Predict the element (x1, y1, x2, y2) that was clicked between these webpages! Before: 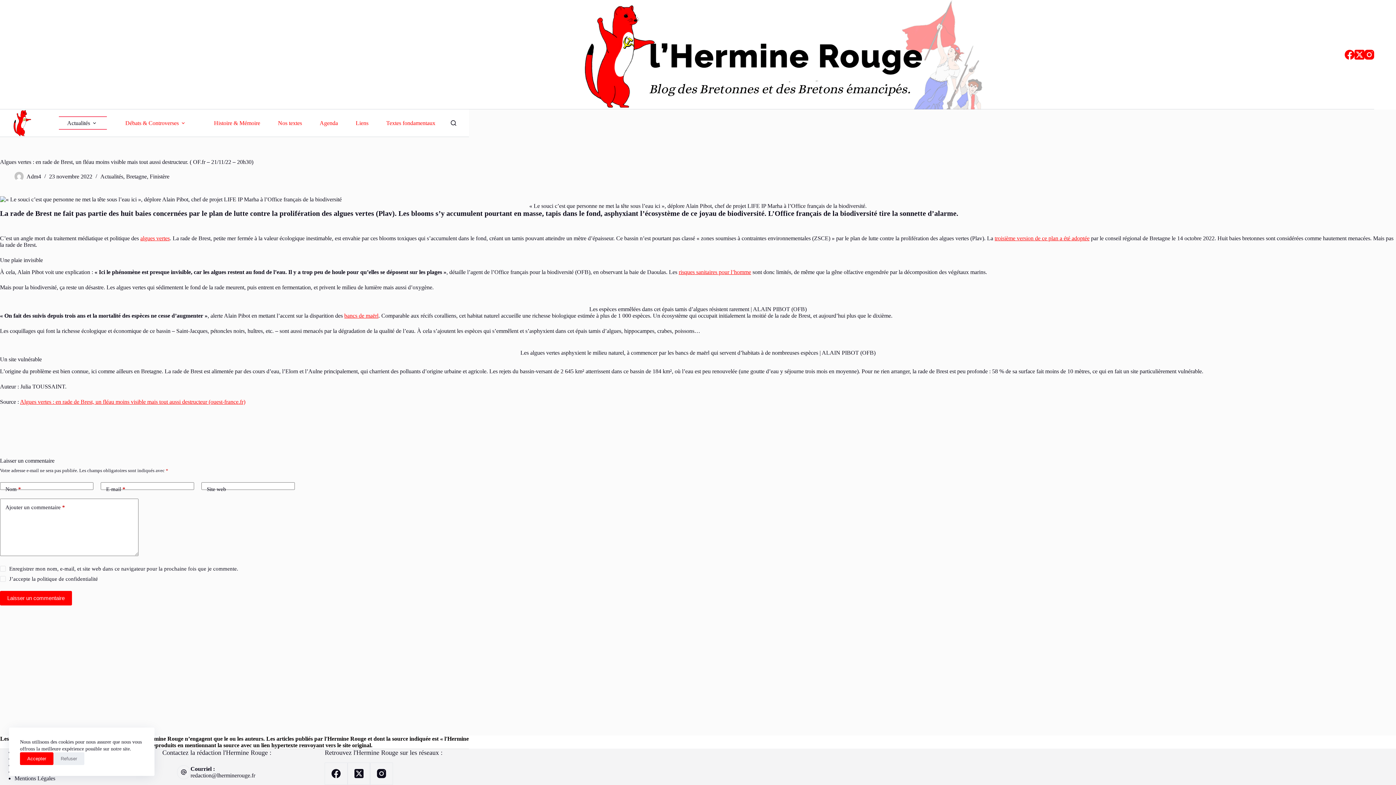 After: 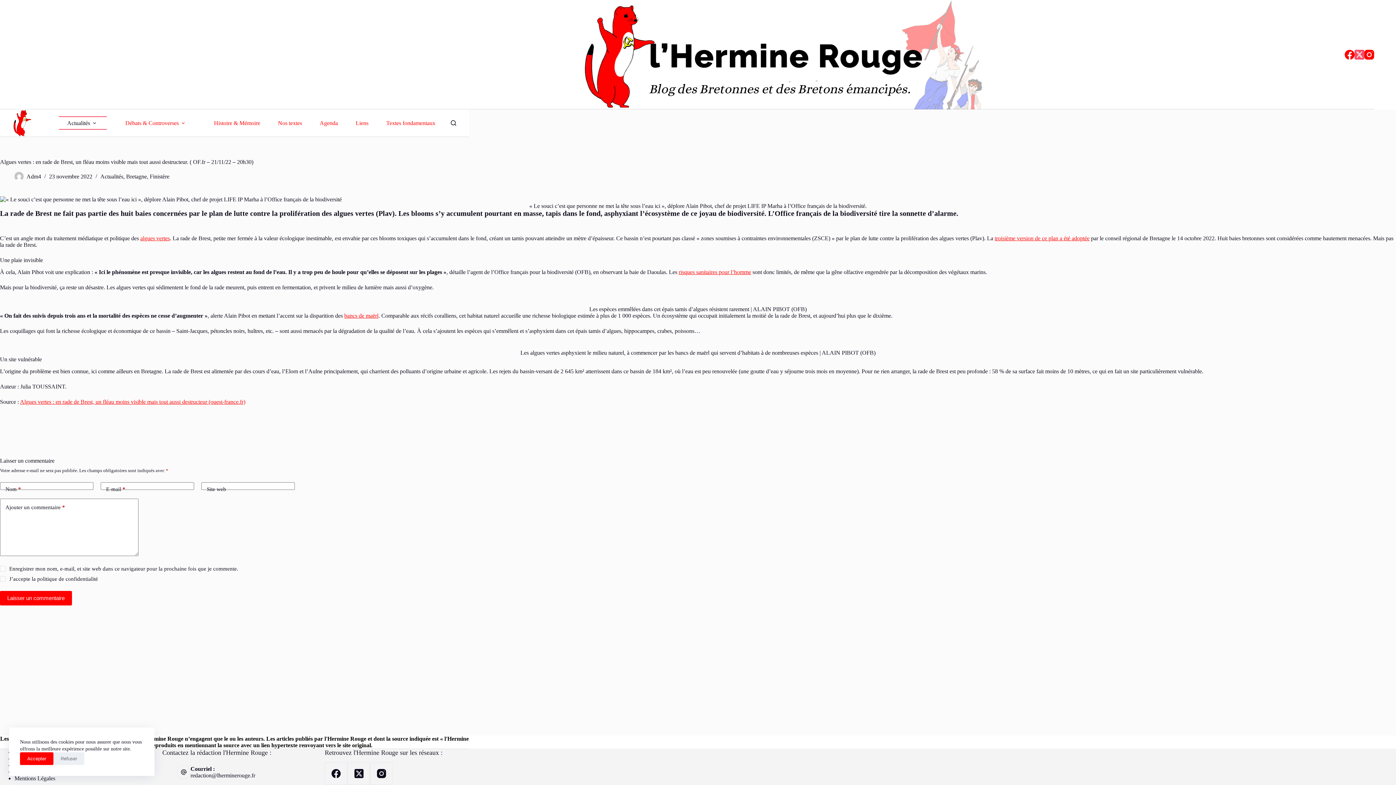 Action: bbox: (1354, 49, 1364, 59) label: X (Twitter)